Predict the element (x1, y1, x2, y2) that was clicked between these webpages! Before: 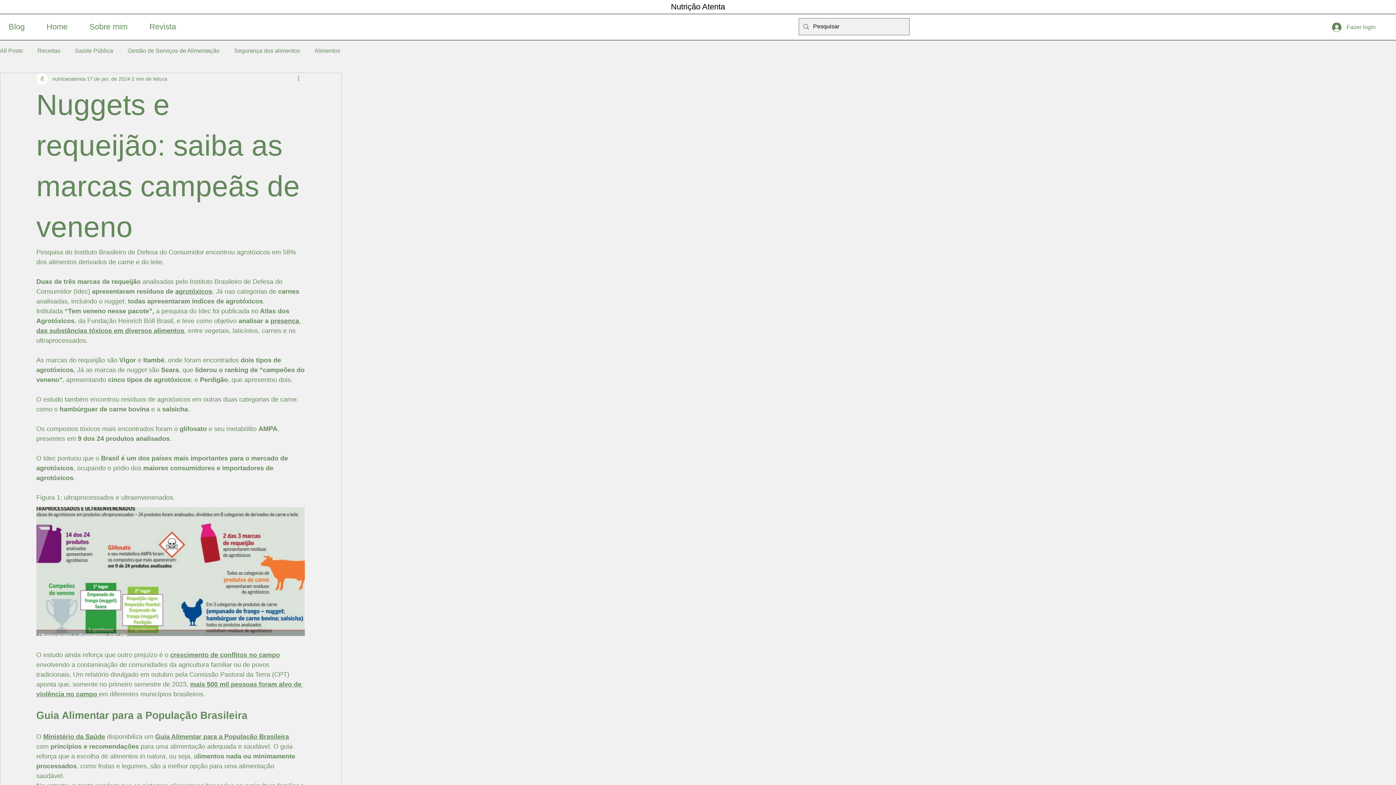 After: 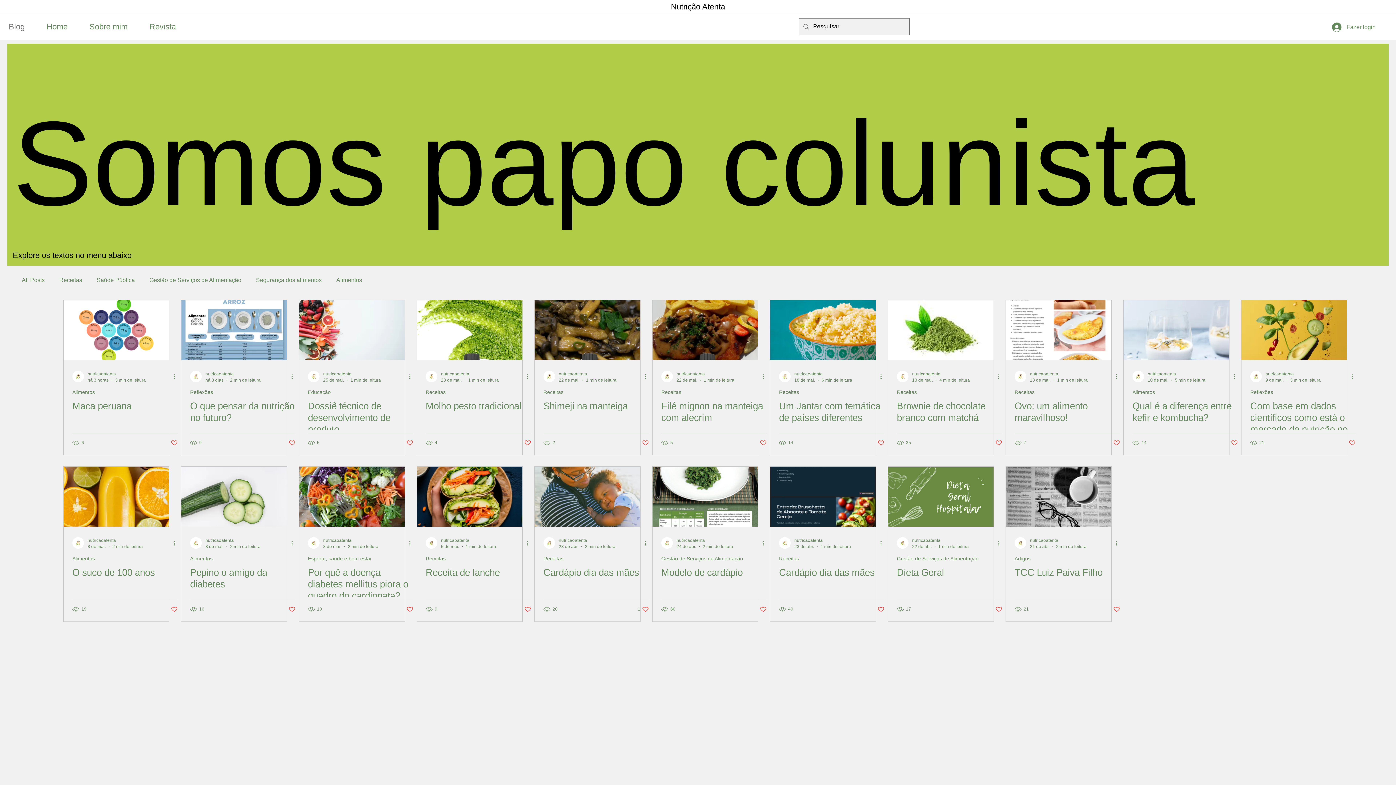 Action: label: All Posts bbox: (0, 46, 22, 54)